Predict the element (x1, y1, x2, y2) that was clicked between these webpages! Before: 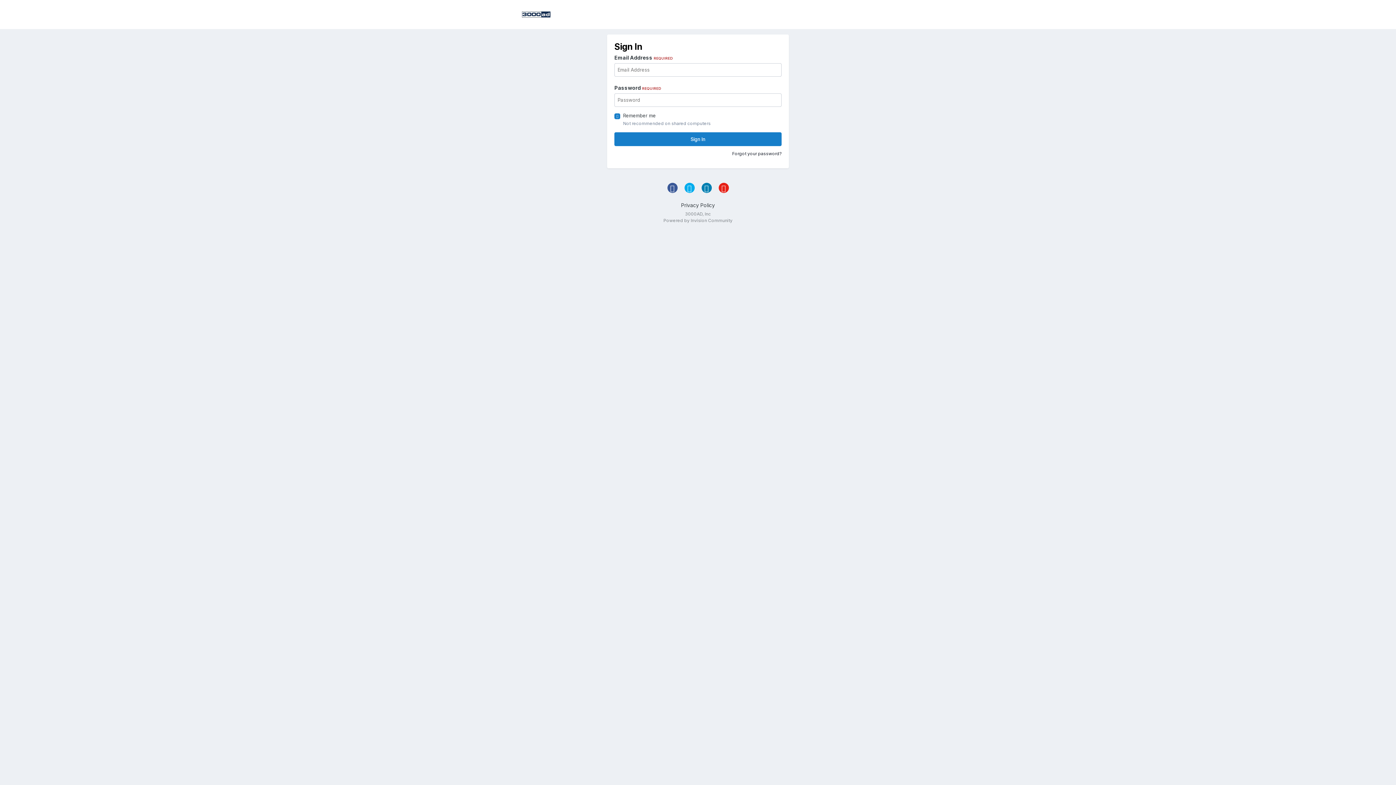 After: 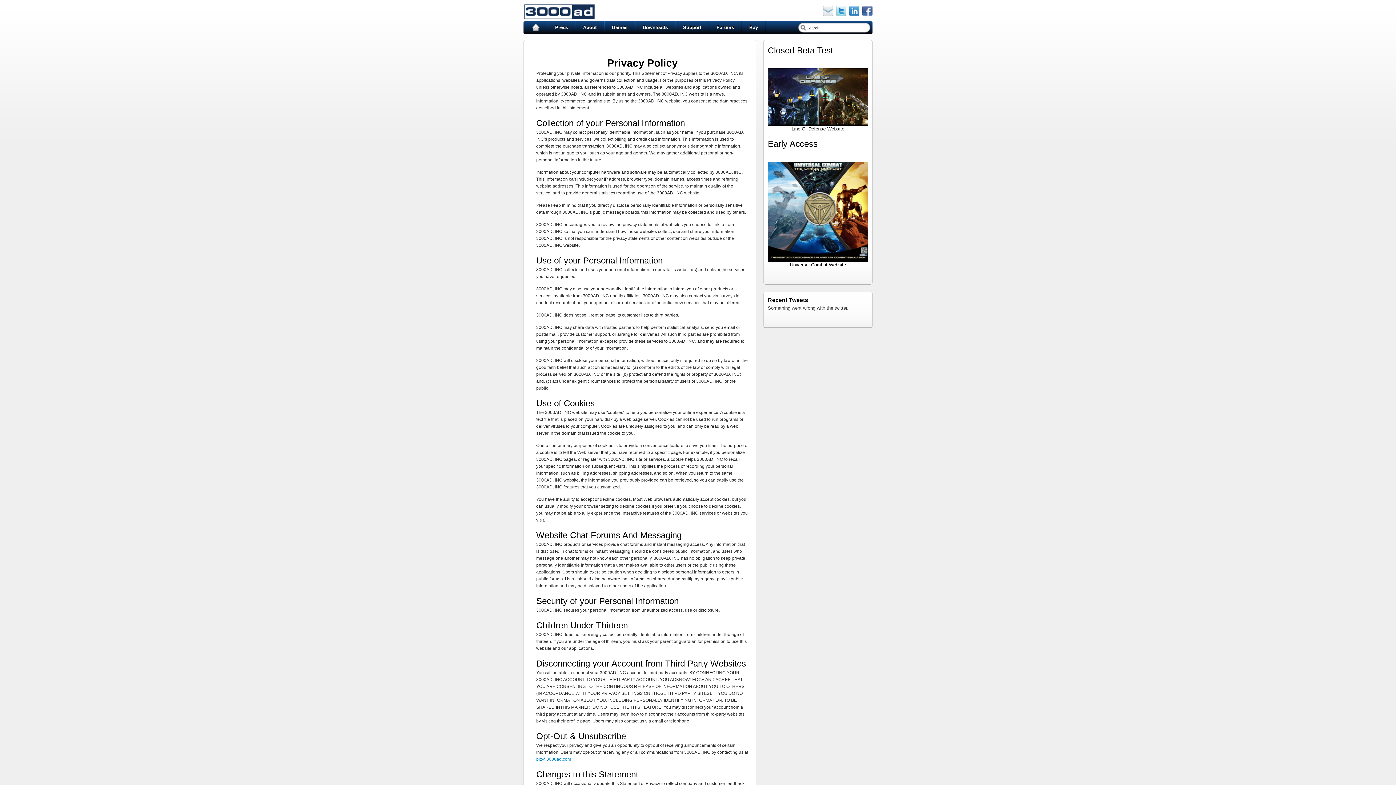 Action: label: Privacy Policy bbox: (681, 202, 715, 208)